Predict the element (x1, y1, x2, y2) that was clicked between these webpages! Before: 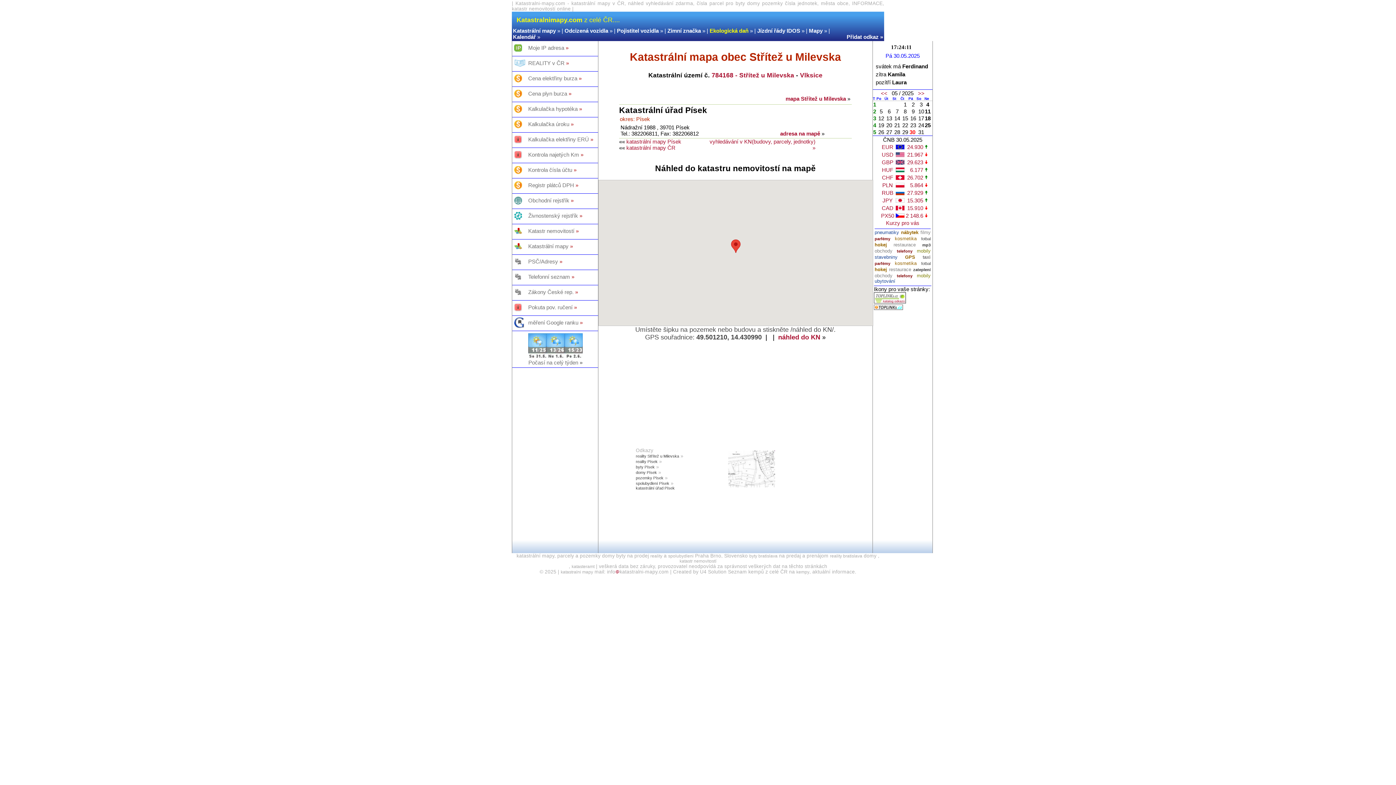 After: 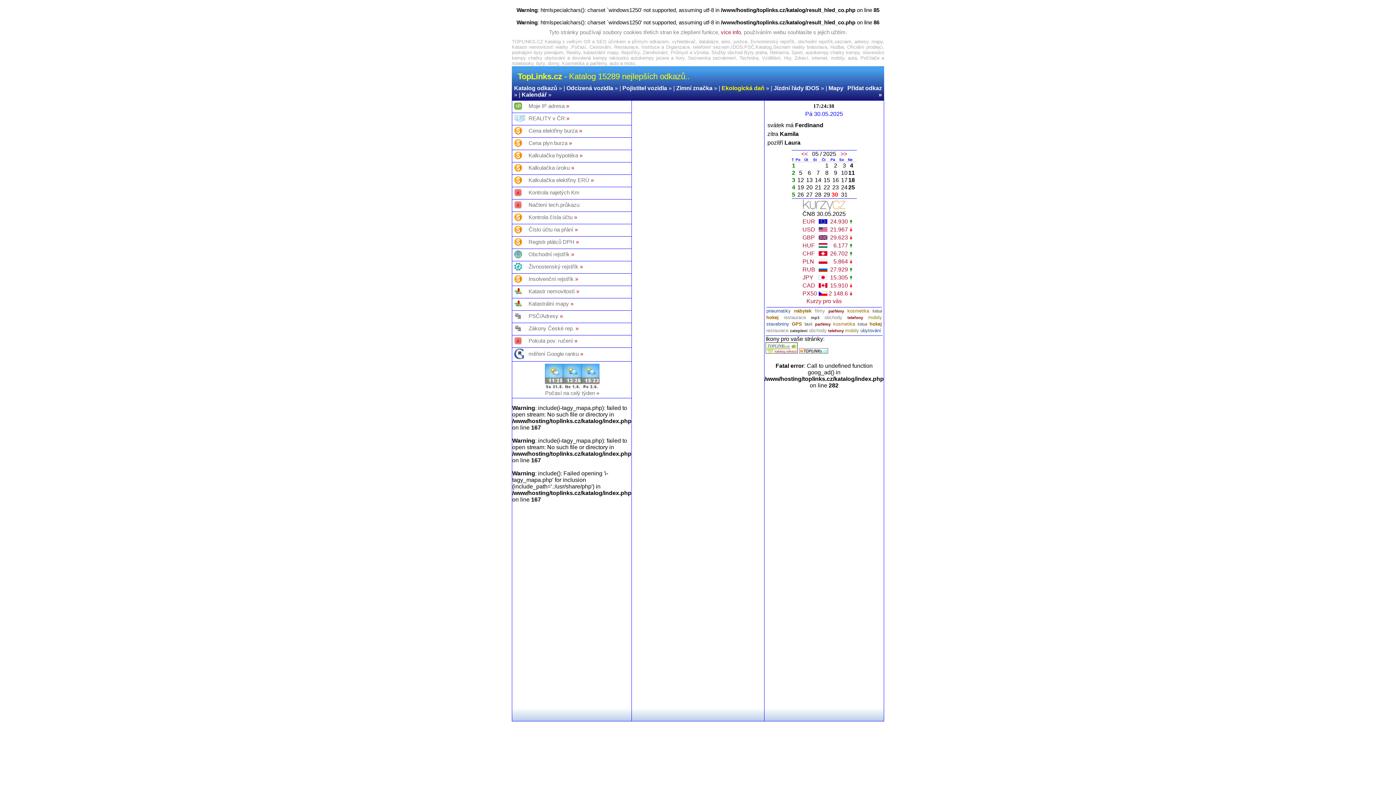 Action: bbox: (874, 242, 887, 247) label: hokej